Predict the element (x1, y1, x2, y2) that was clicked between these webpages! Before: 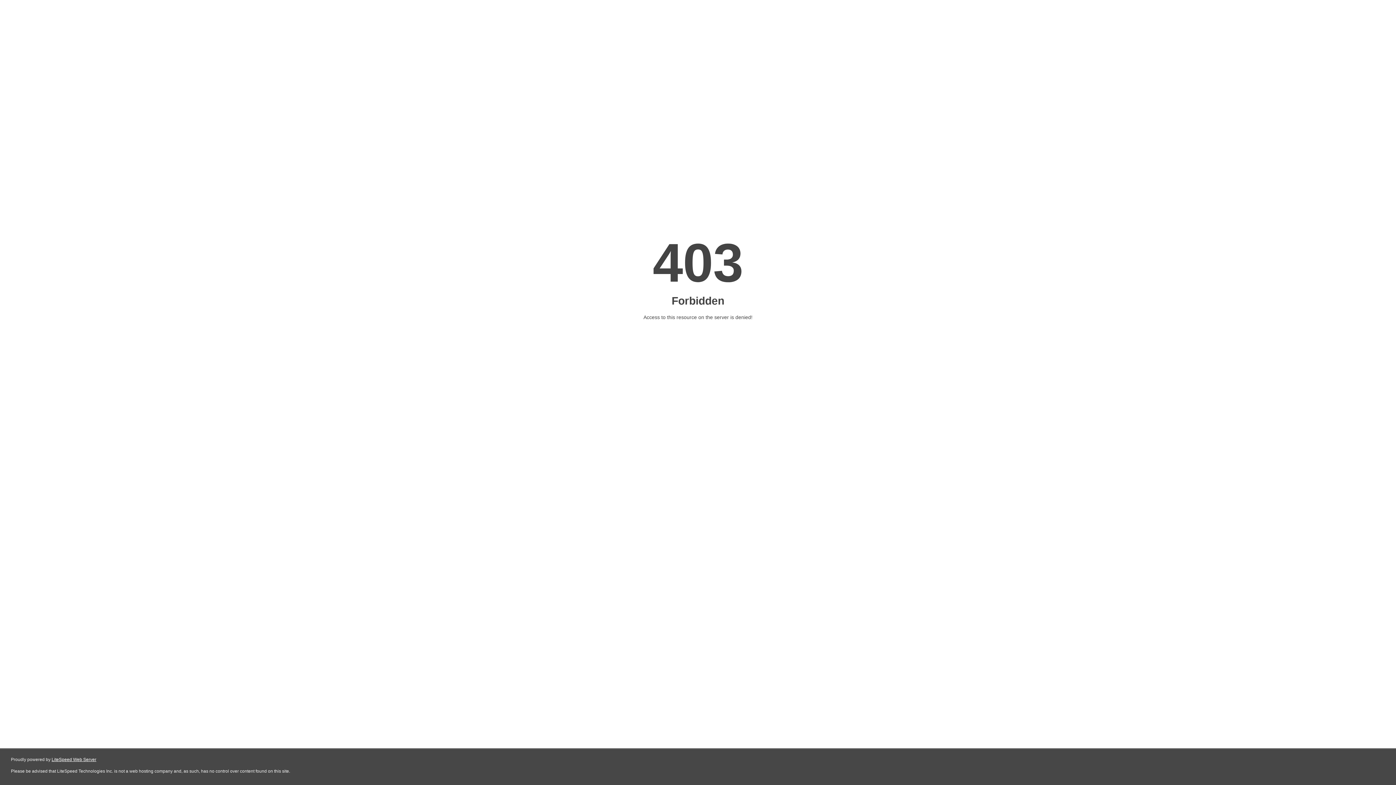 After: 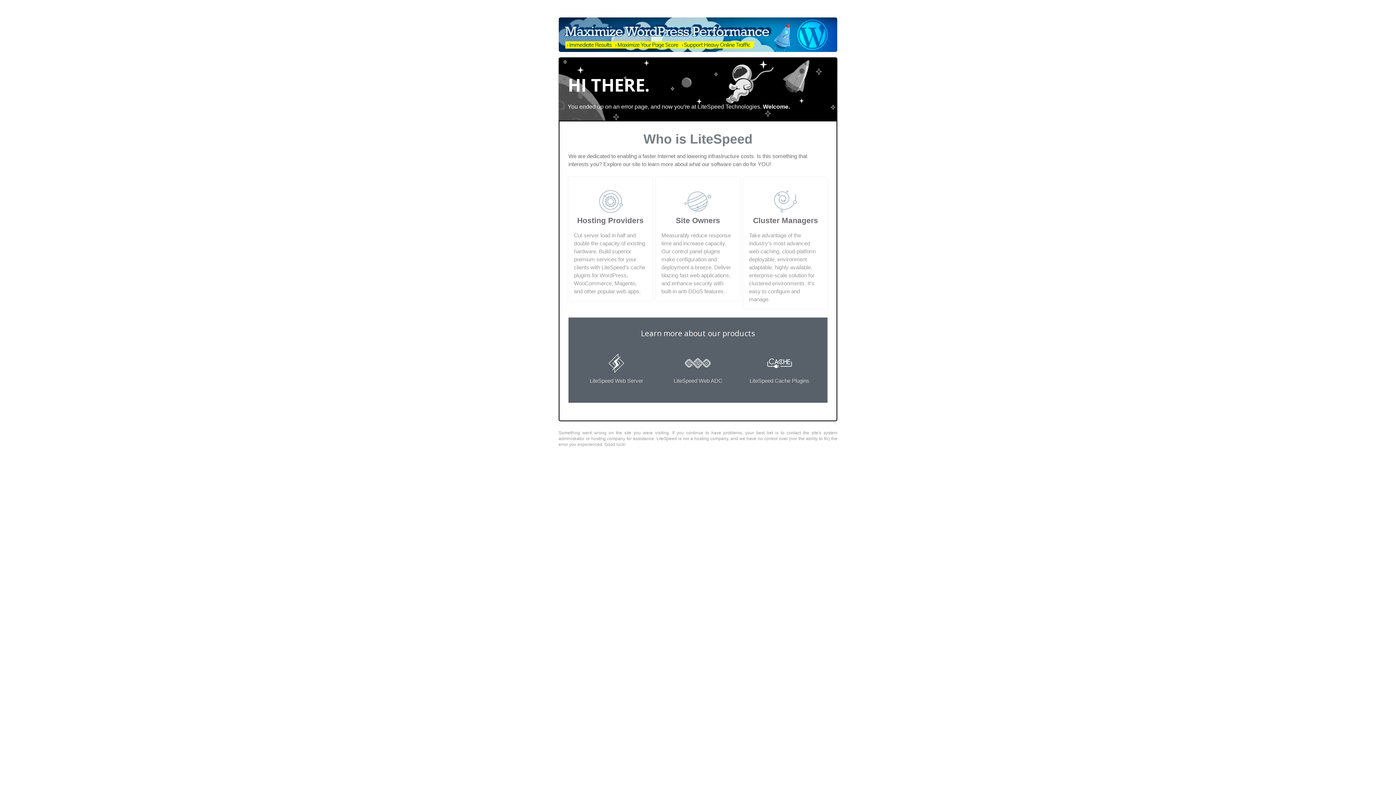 Action: label: LiteSpeed Web Server bbox: (51, 757, 96, 762)